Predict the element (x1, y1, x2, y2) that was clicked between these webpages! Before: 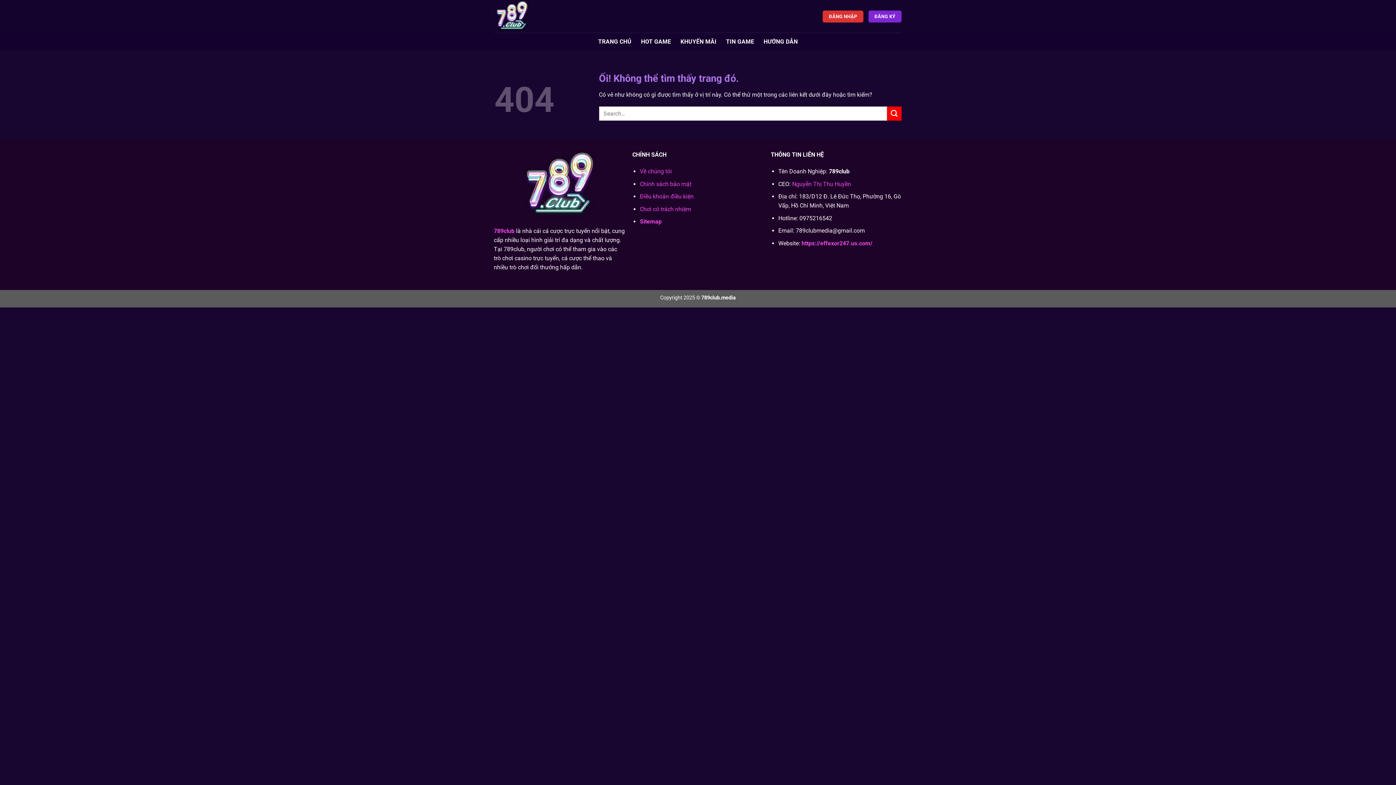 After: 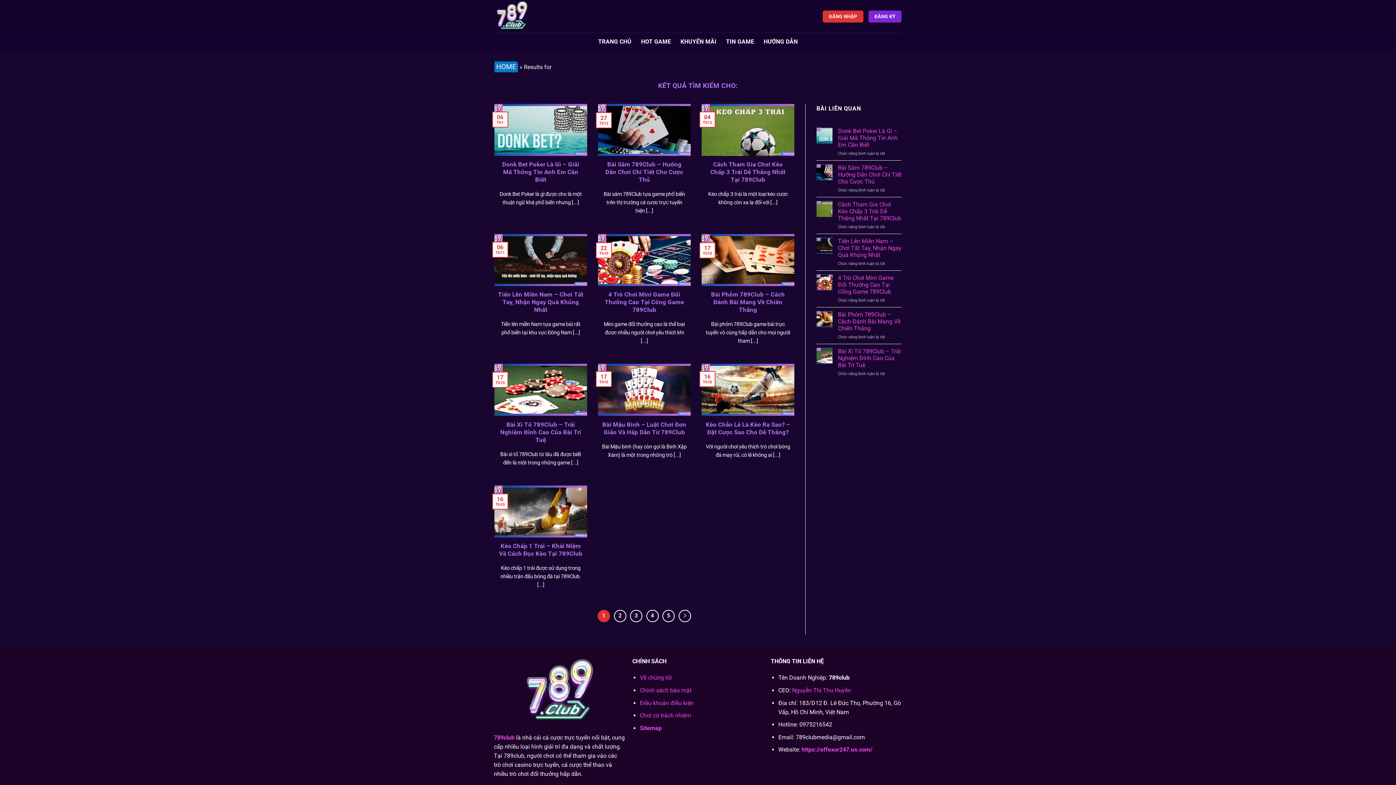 Action: label: Nộp bbox: (887, 106, 901, 120)